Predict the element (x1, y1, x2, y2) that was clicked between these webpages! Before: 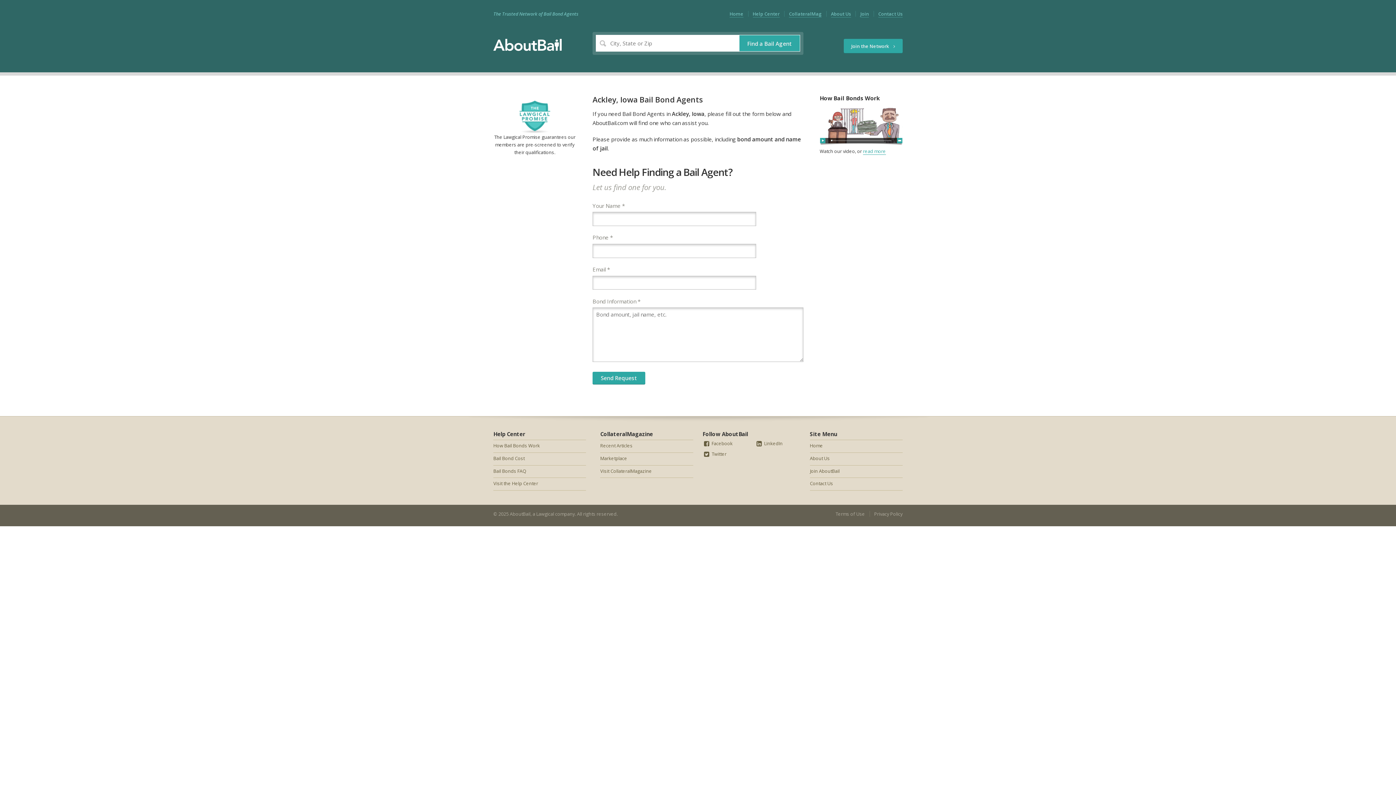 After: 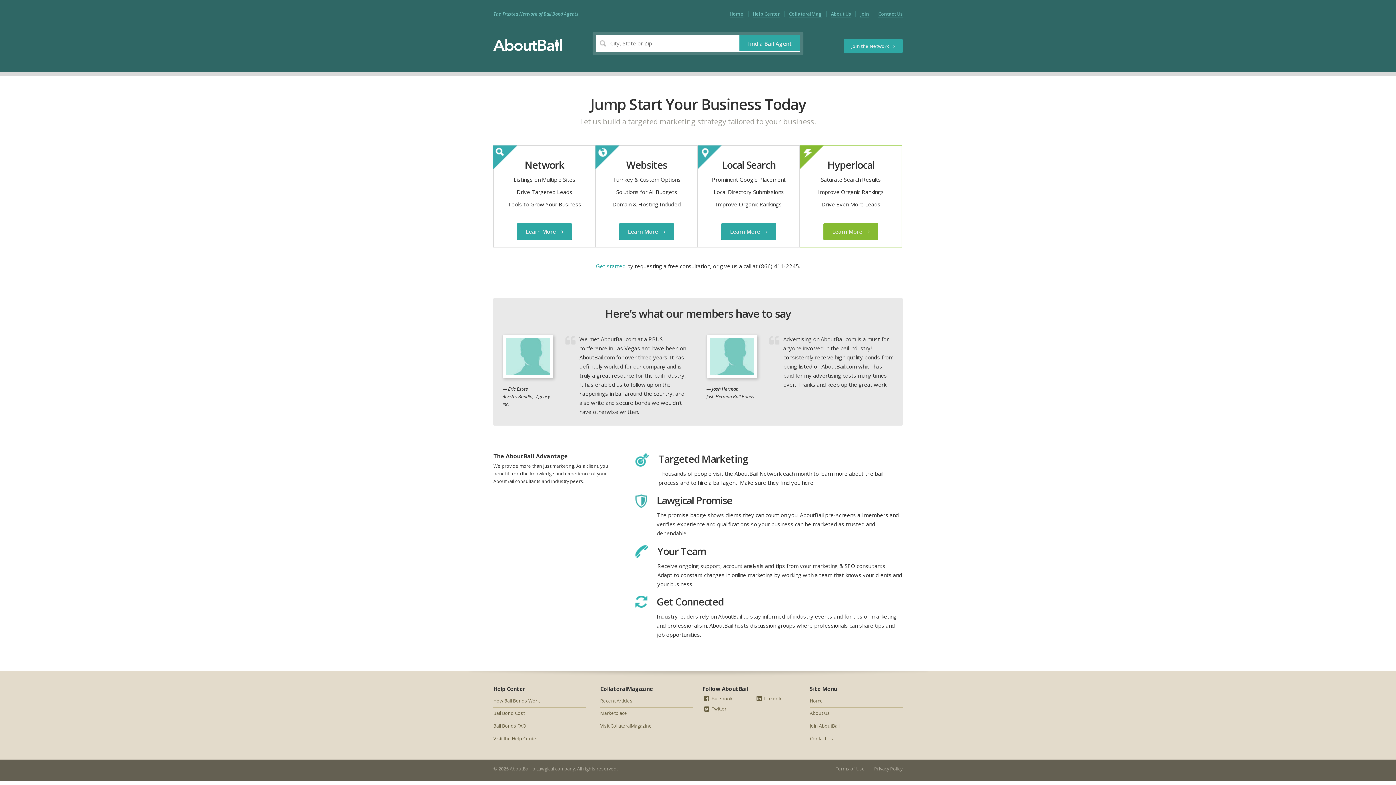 Action: label: Join AboutBail bbox: (810, 465, 902, 478)